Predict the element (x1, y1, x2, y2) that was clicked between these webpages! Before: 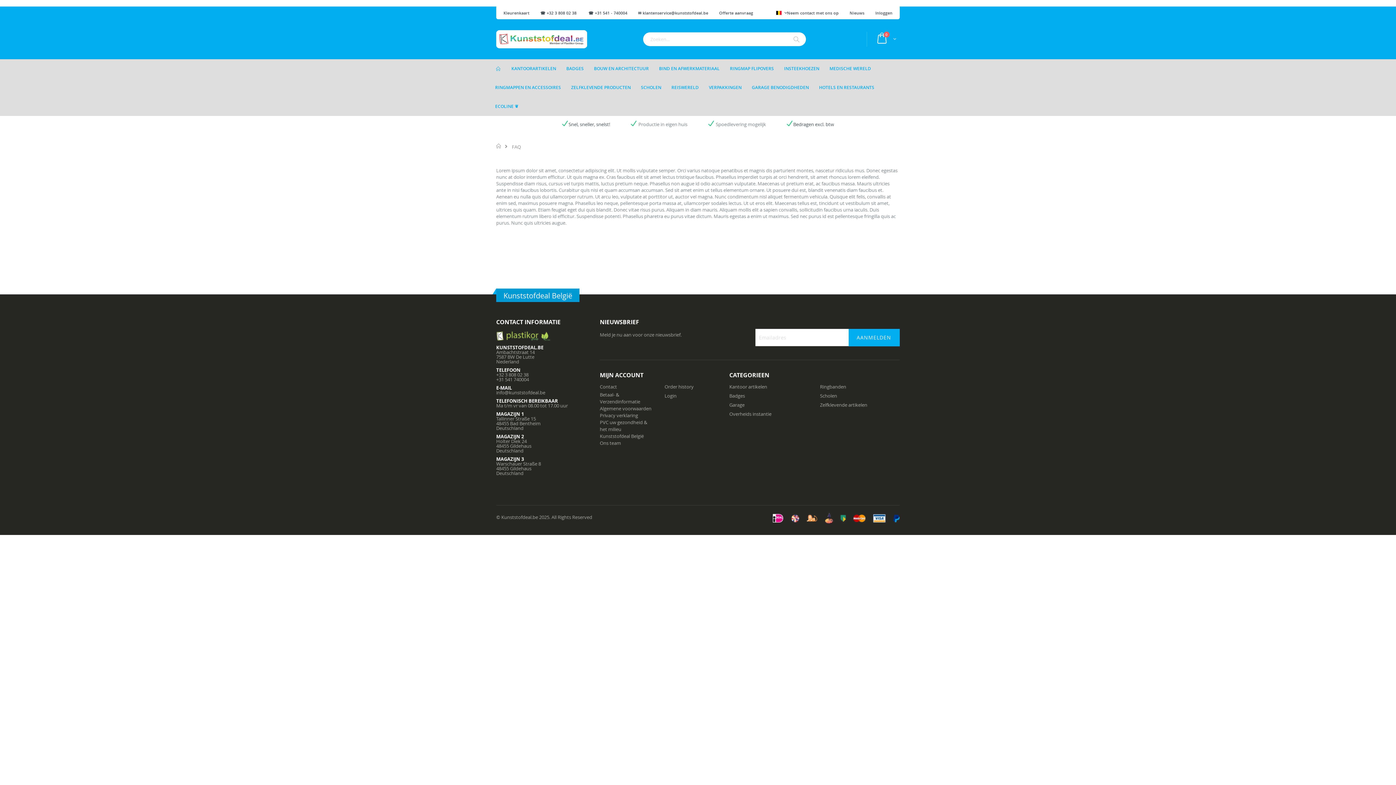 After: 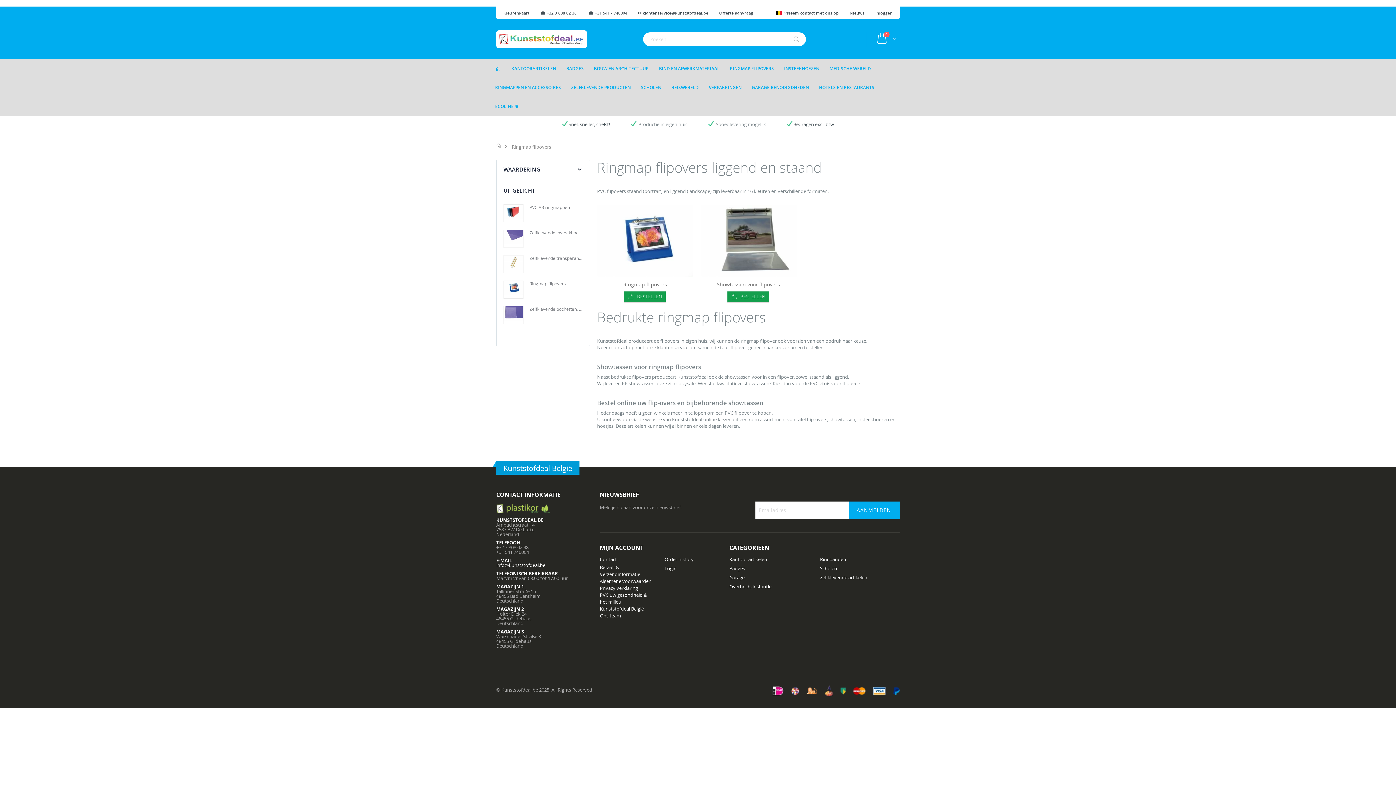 Action: bbox: (725, 59, 778, 78) label: RINGMAP FLIPOVERS